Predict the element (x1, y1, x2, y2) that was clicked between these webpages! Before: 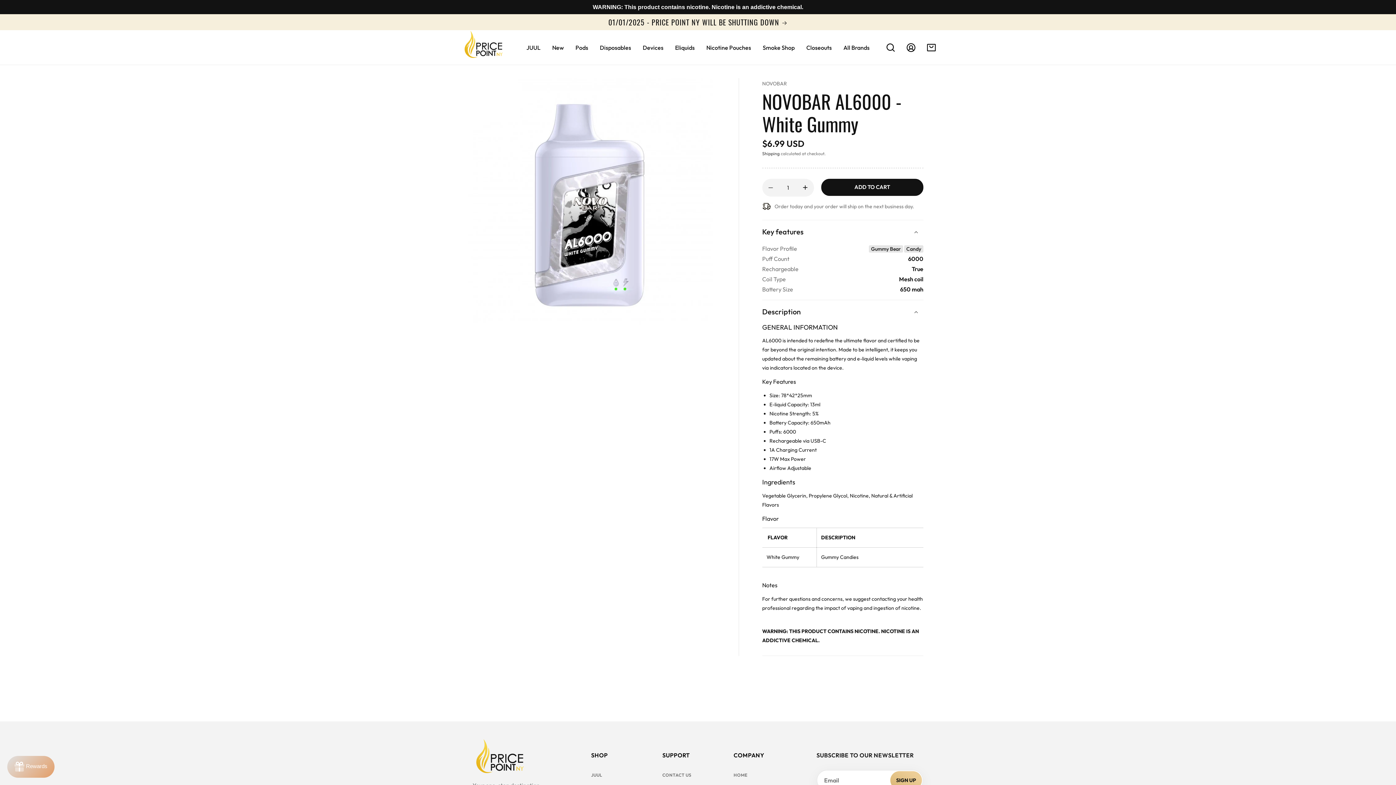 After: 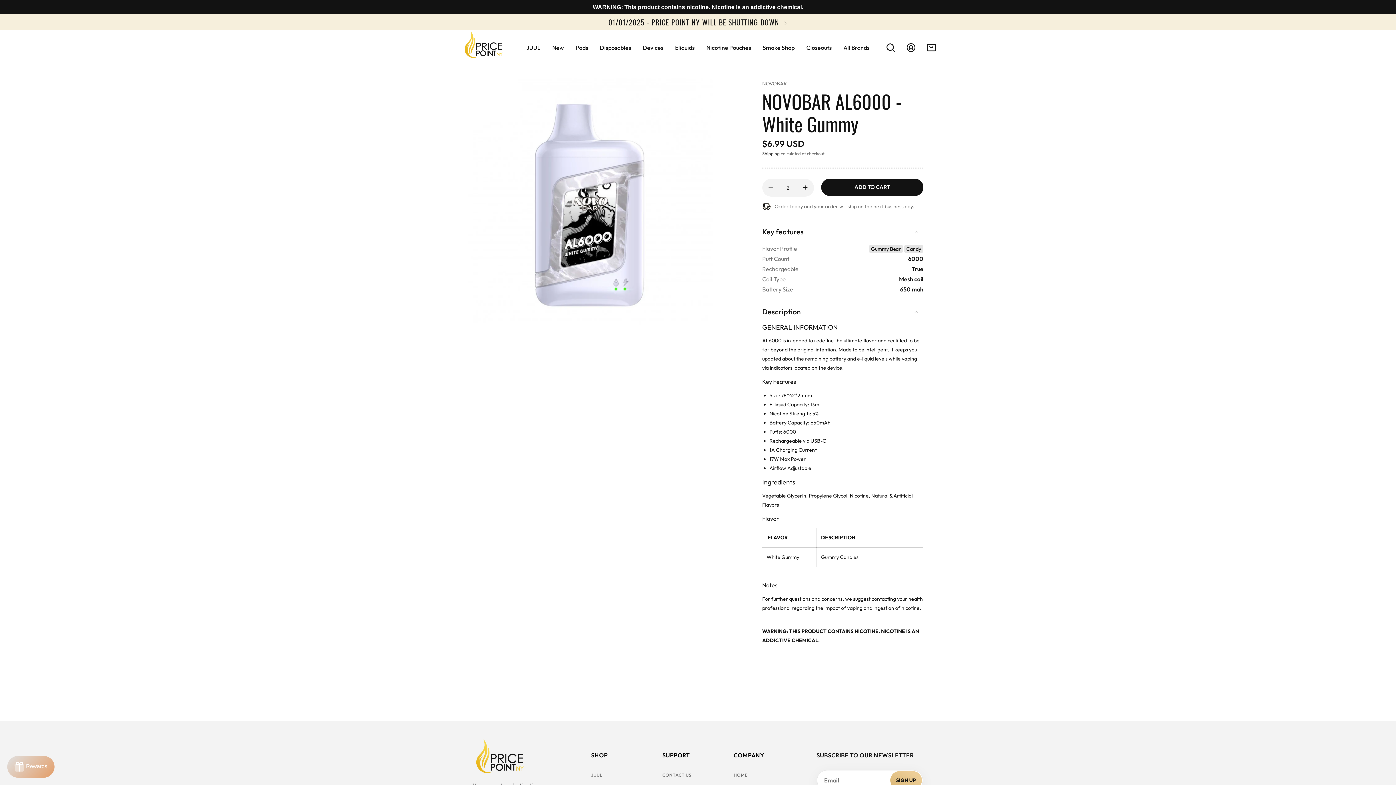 Action: bbox: (797, 178, 813, 196) label: Increase quantity for NOVOBAR AL6000 - White Gummy